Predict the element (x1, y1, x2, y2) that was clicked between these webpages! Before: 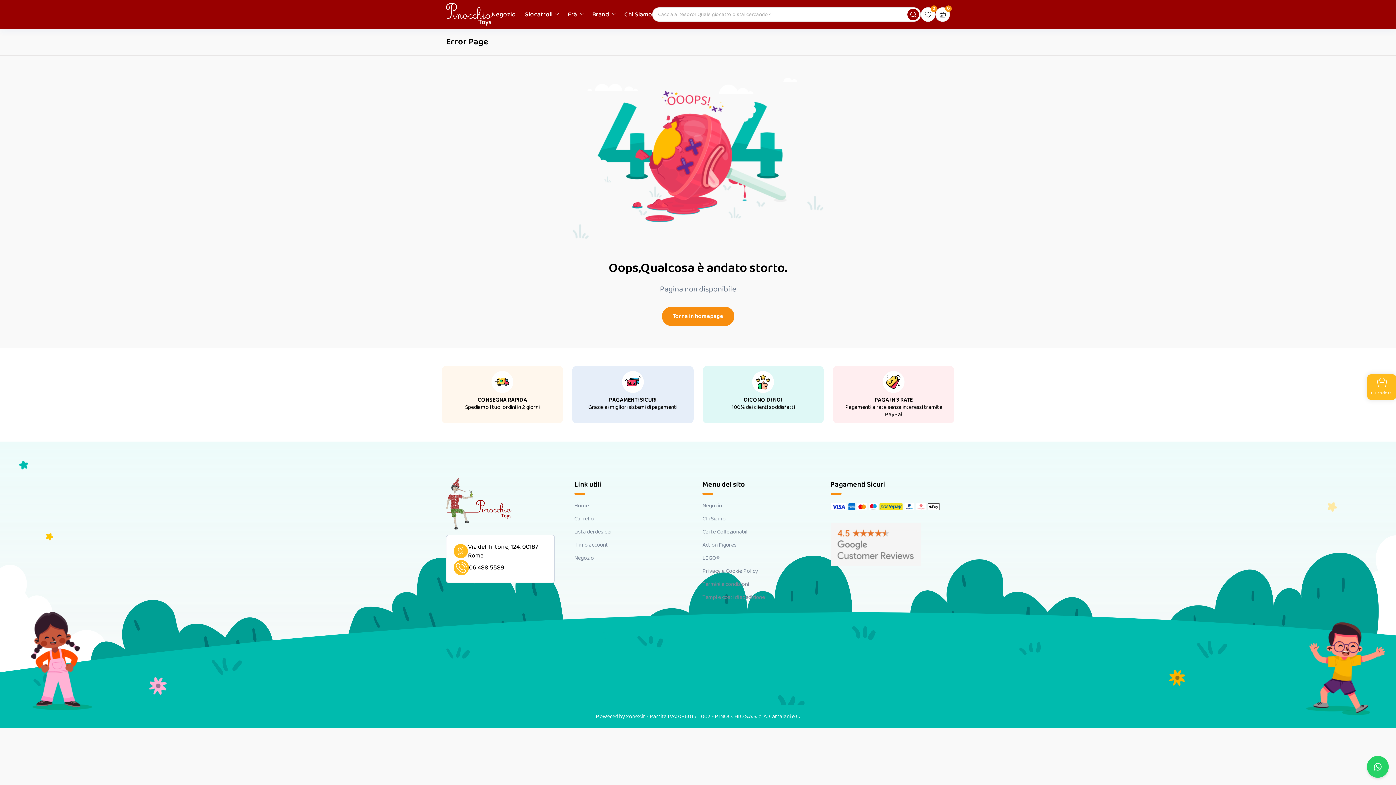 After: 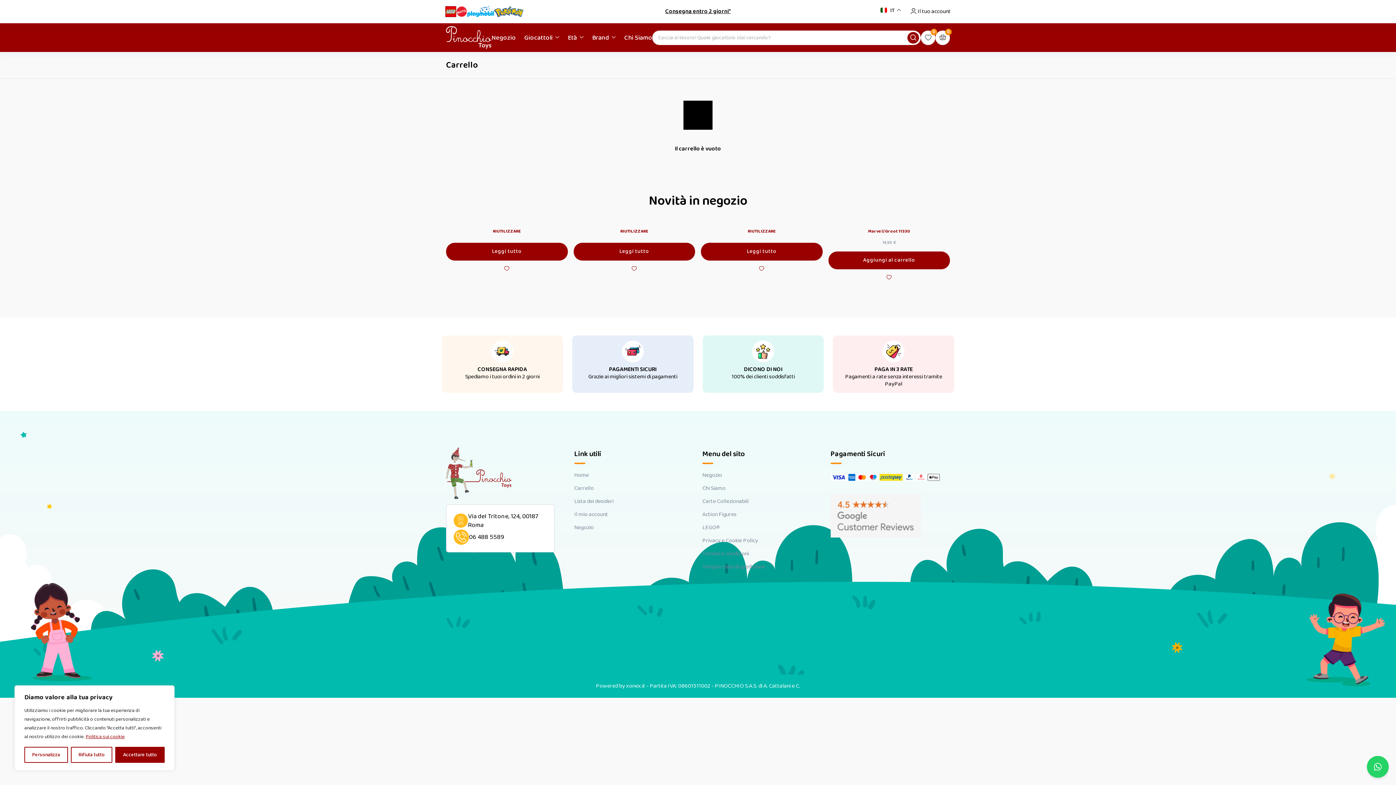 Action: label: Carrello bbox: (574, 515, 594, 523)